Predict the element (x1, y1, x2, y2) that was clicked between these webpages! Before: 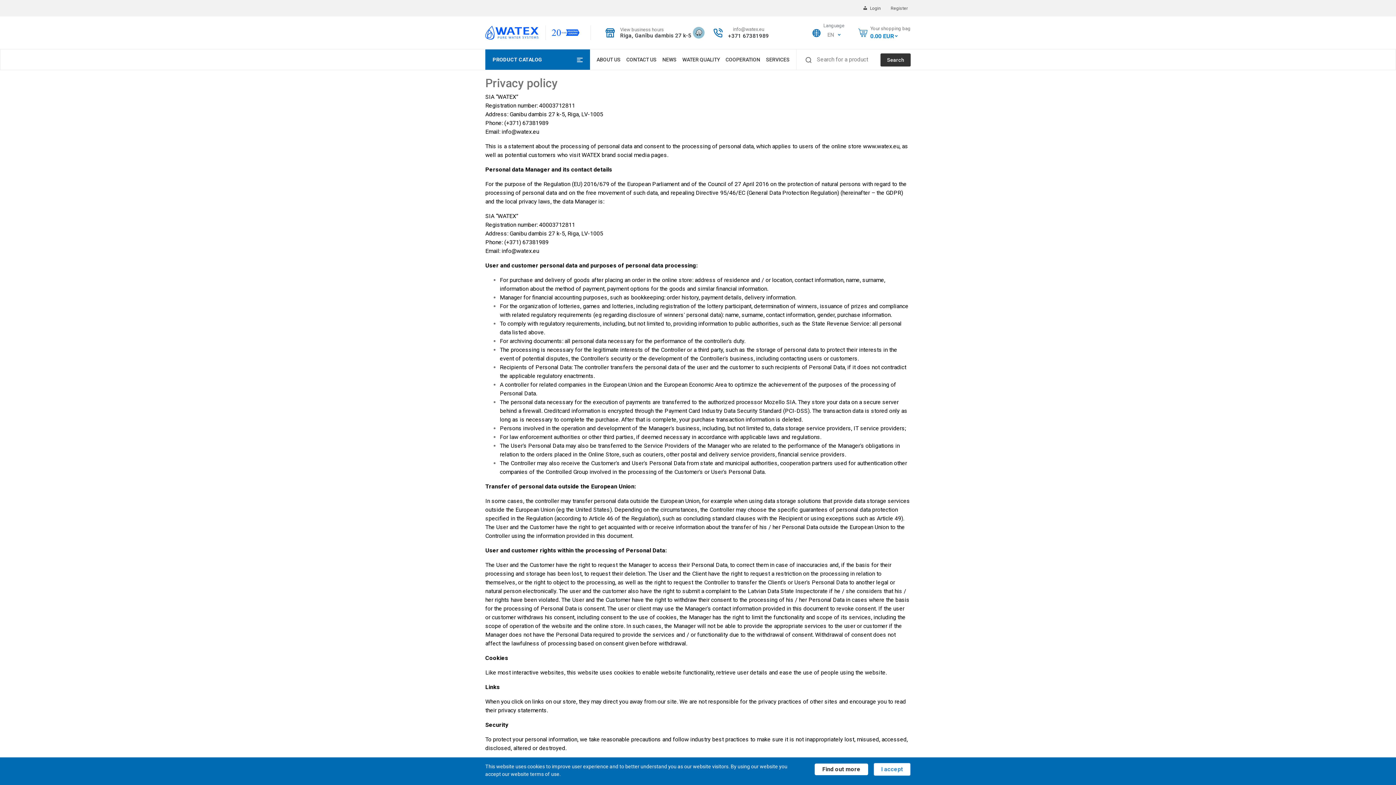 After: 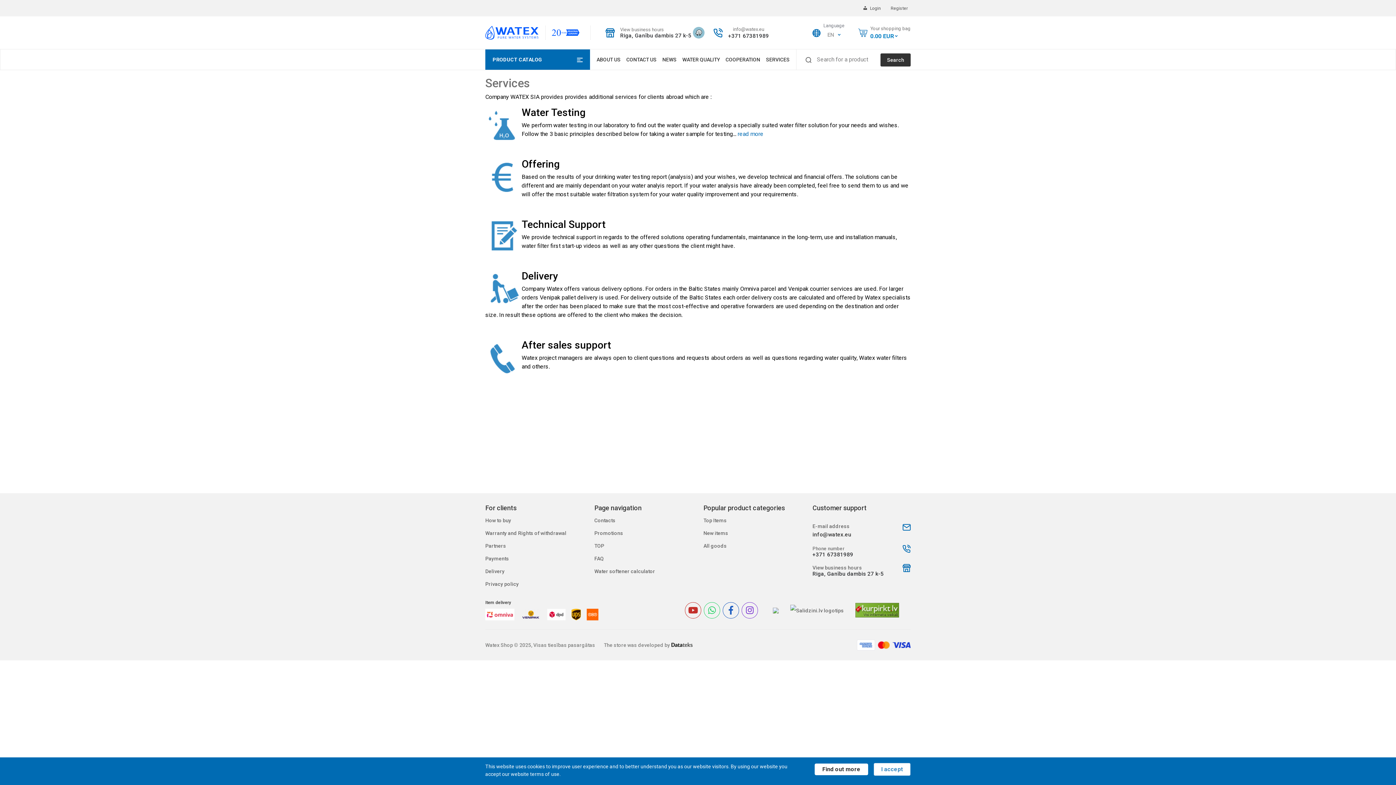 Action: bbox: (763, 51, 792, 67) label: SERVICES